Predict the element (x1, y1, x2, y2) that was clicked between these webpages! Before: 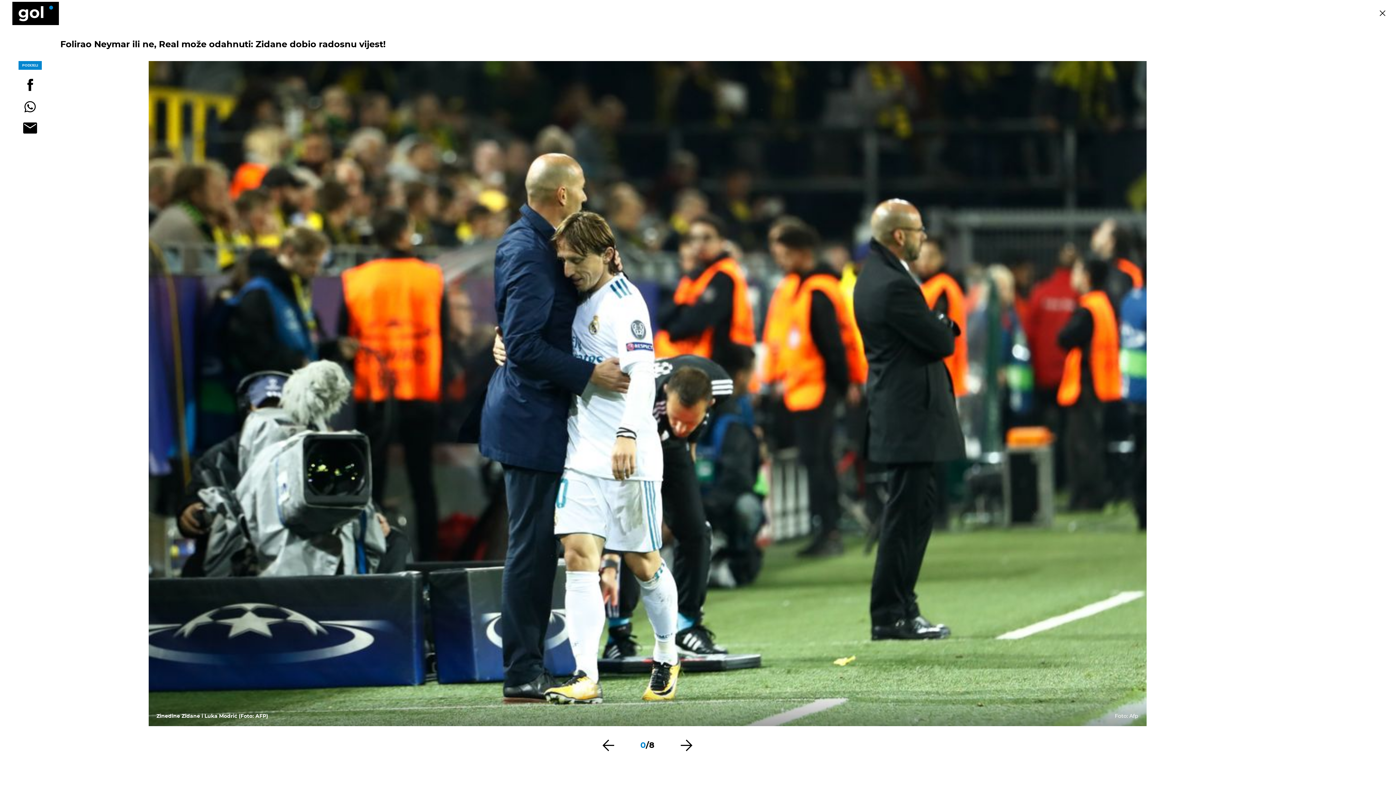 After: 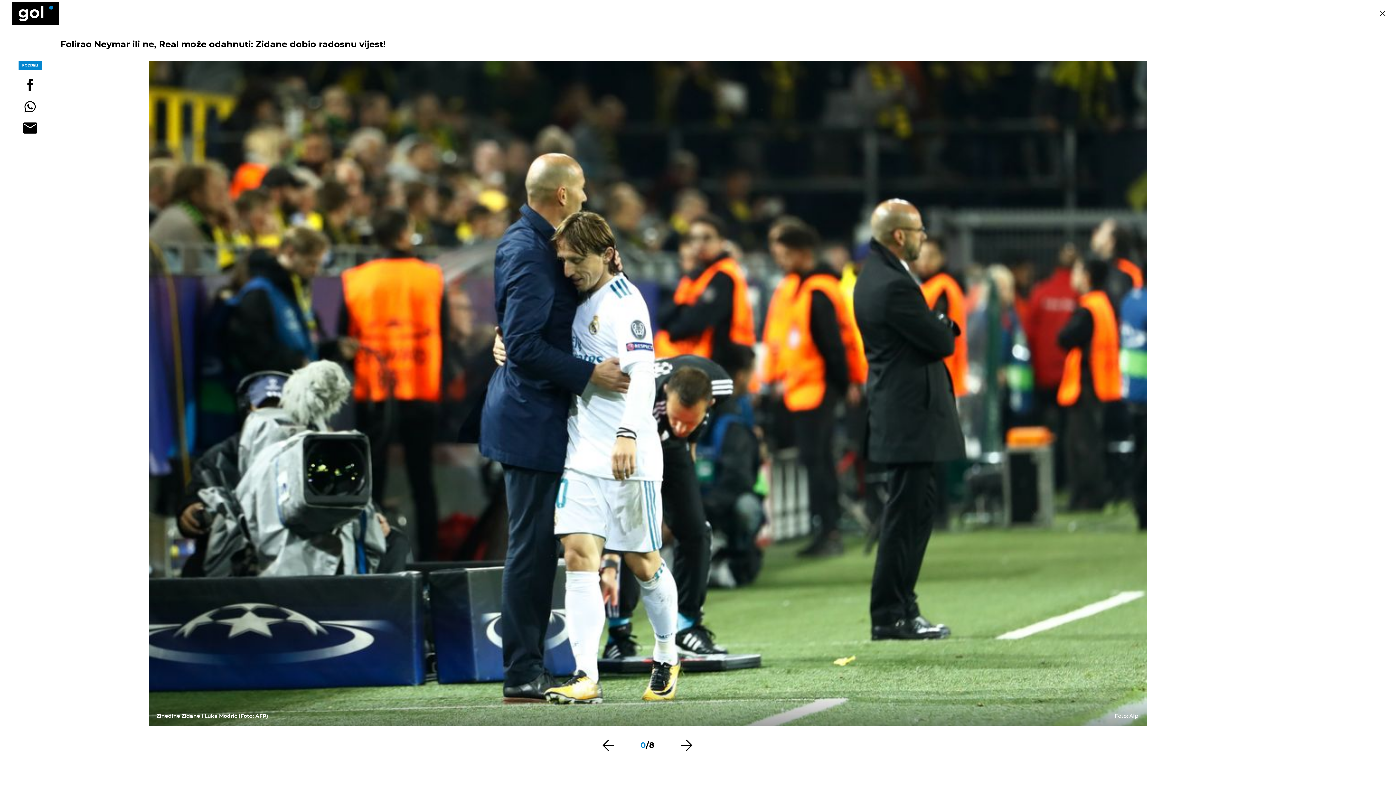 Action: bbox: (0, 100, 60, 113)